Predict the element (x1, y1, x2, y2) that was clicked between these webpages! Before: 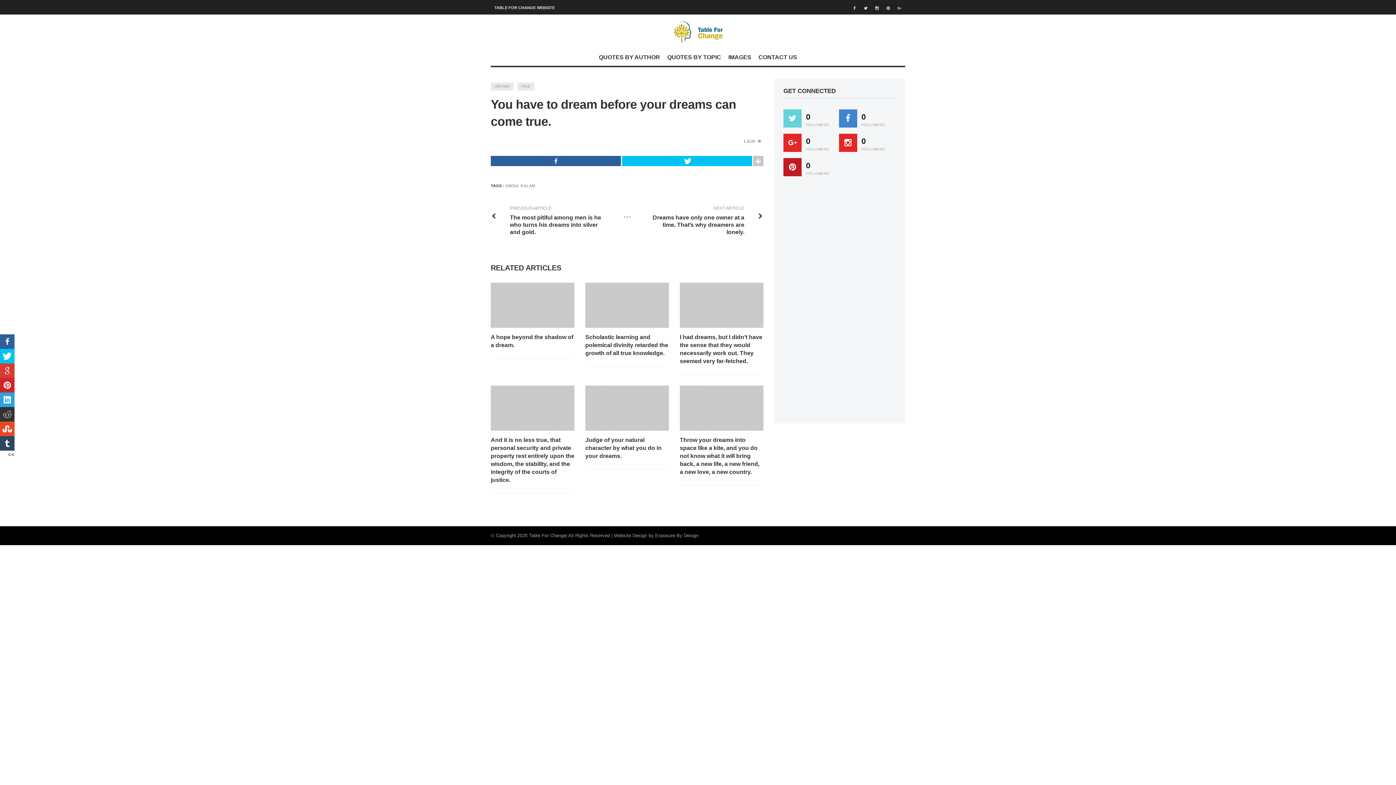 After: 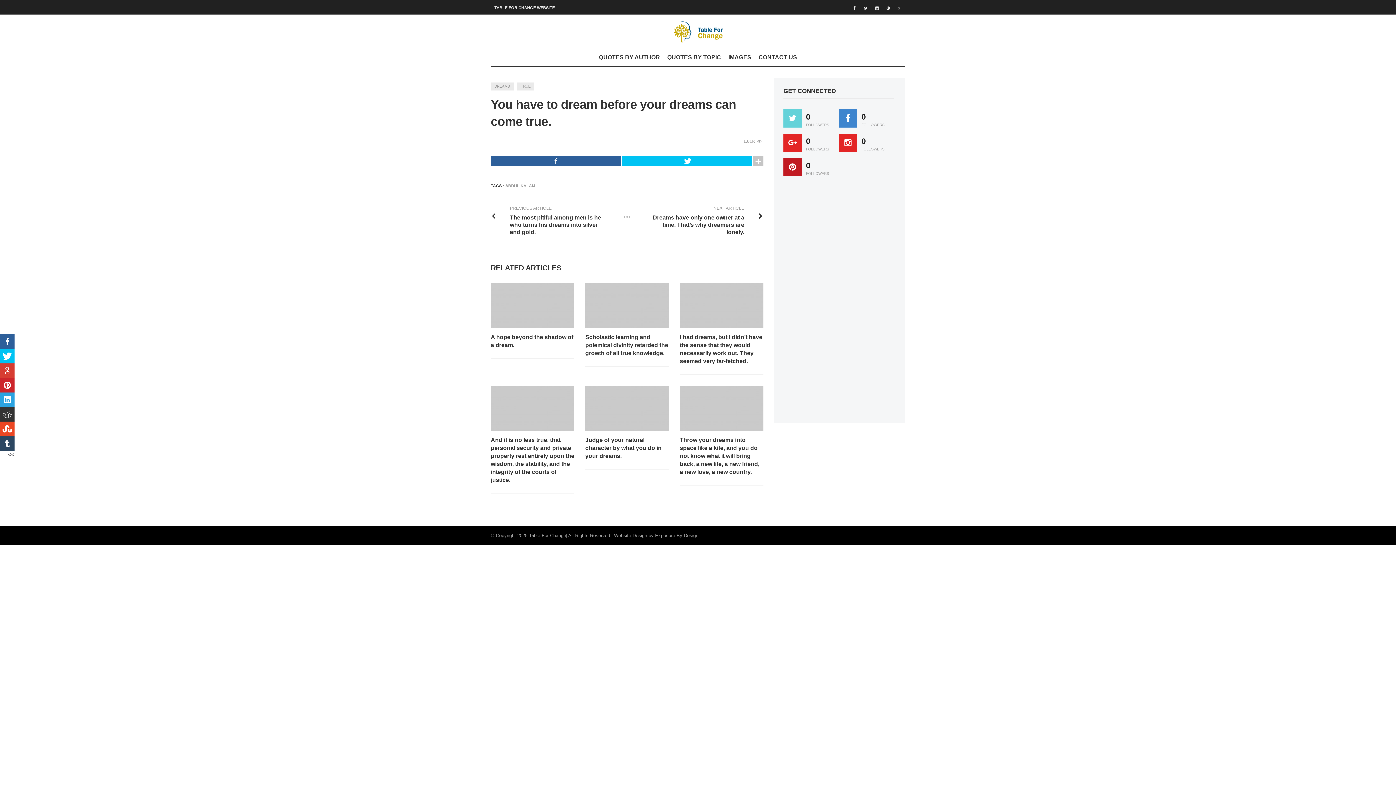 Action: bbox: (839, 109, 857, 127)